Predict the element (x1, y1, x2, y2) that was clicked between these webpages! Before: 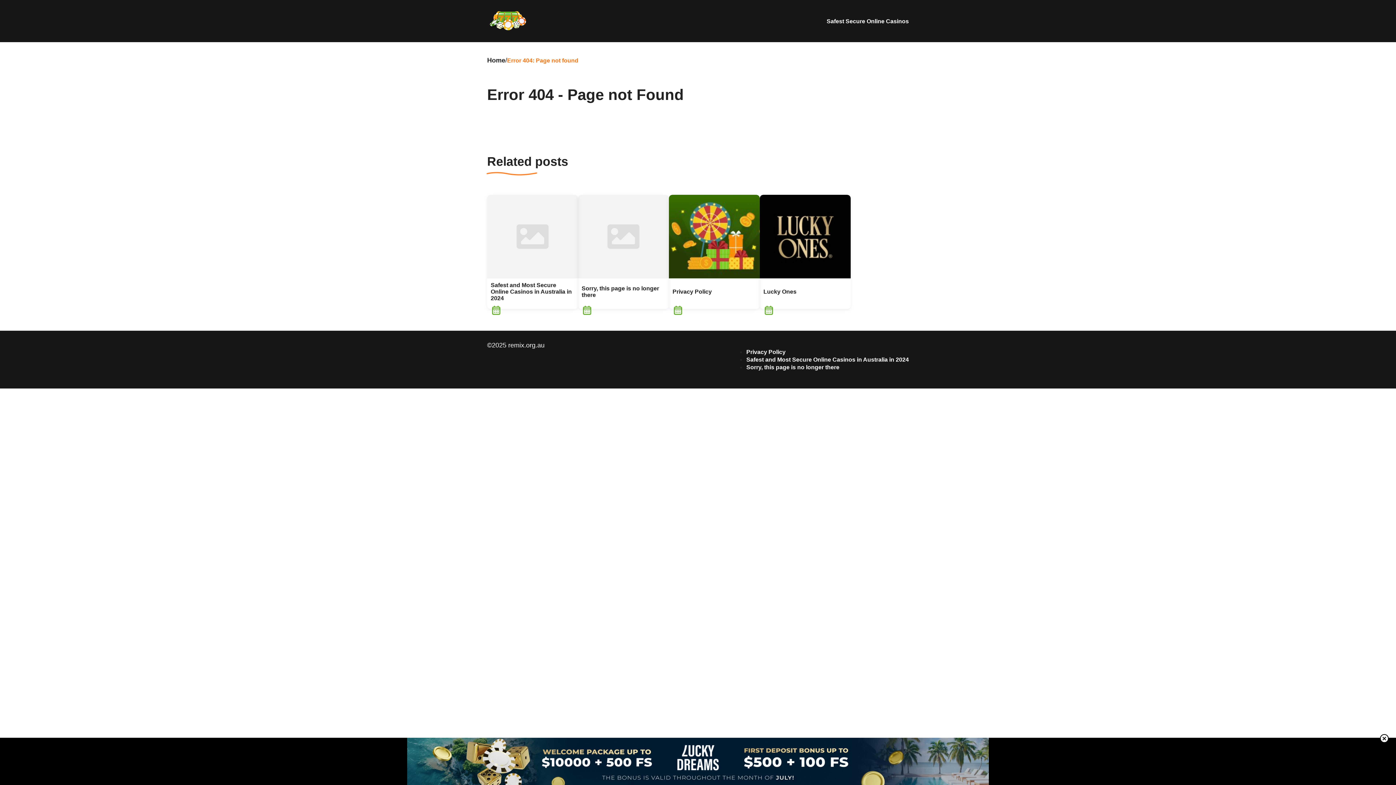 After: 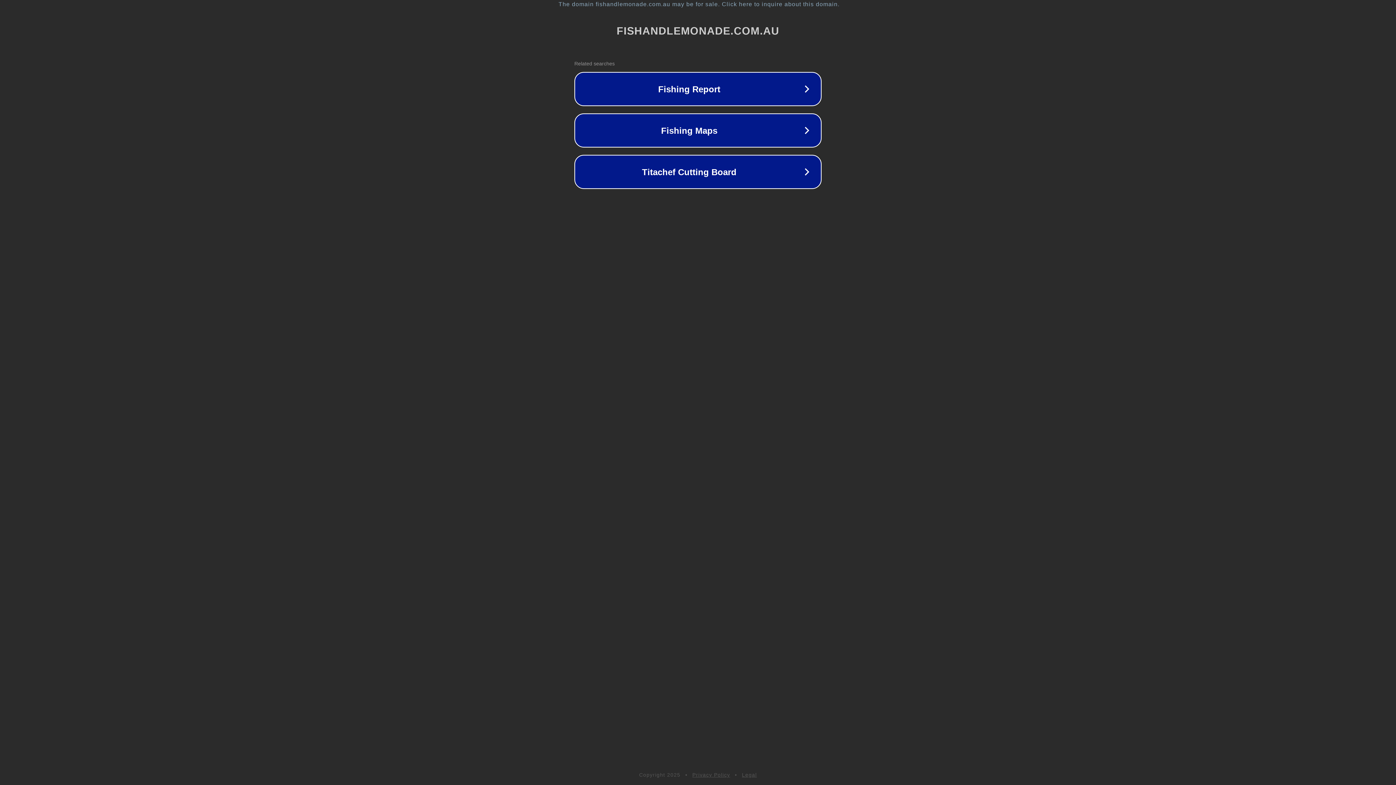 Action: bbox: (746, 356, 909, 362) label: Safest and Most Secure Online Casinos in Australia in 2024